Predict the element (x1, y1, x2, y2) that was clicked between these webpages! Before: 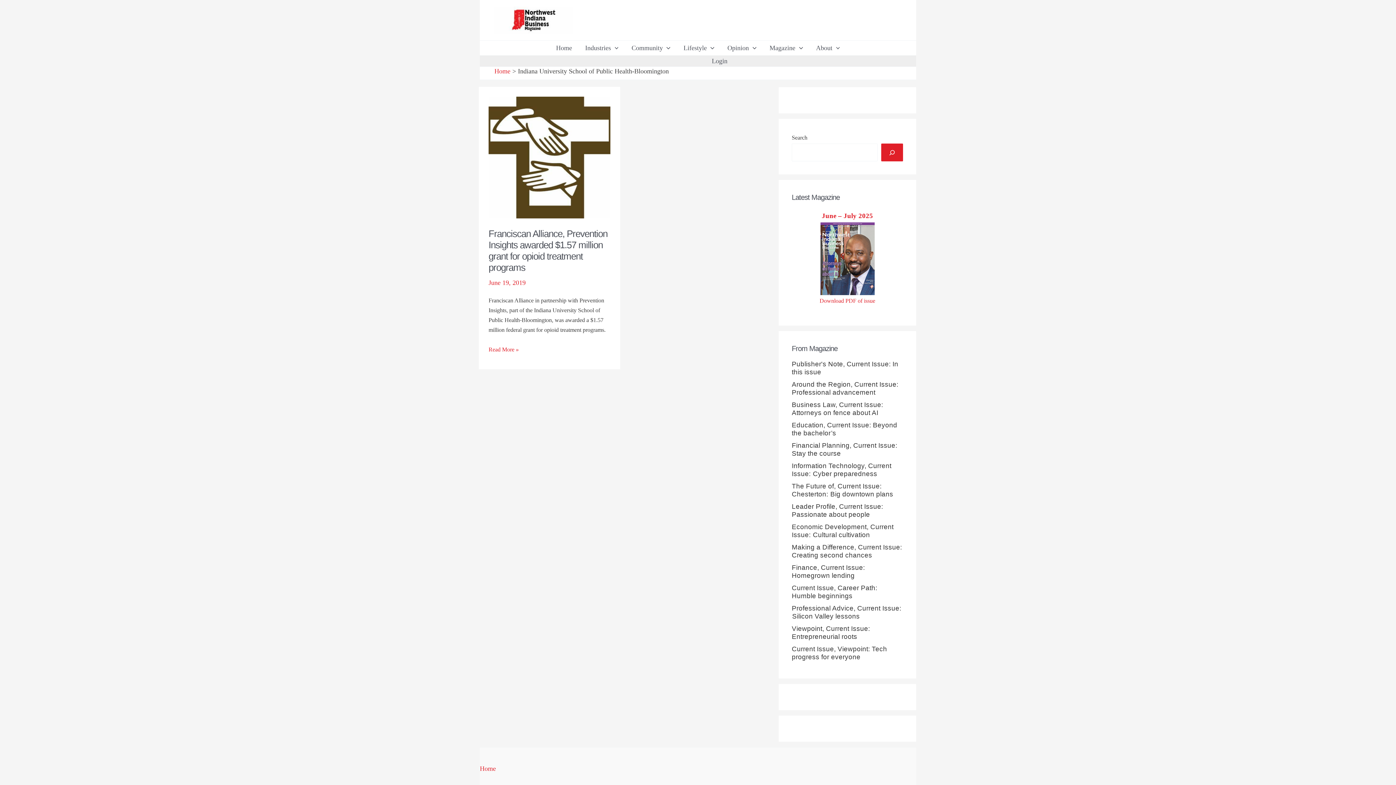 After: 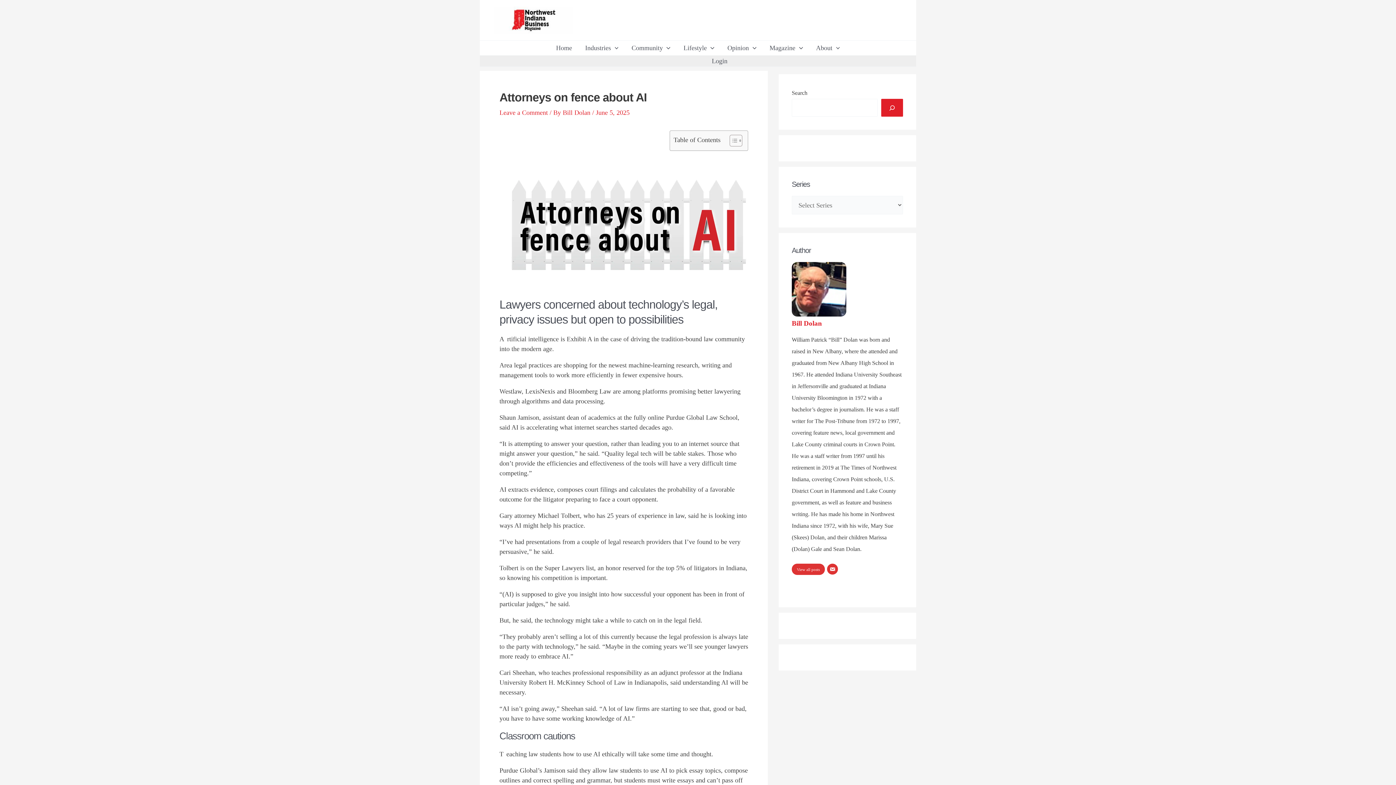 Action: bbox: (792, 401, 883, 416) label: Business Law, Current Issue: Attorneys on fence about AI